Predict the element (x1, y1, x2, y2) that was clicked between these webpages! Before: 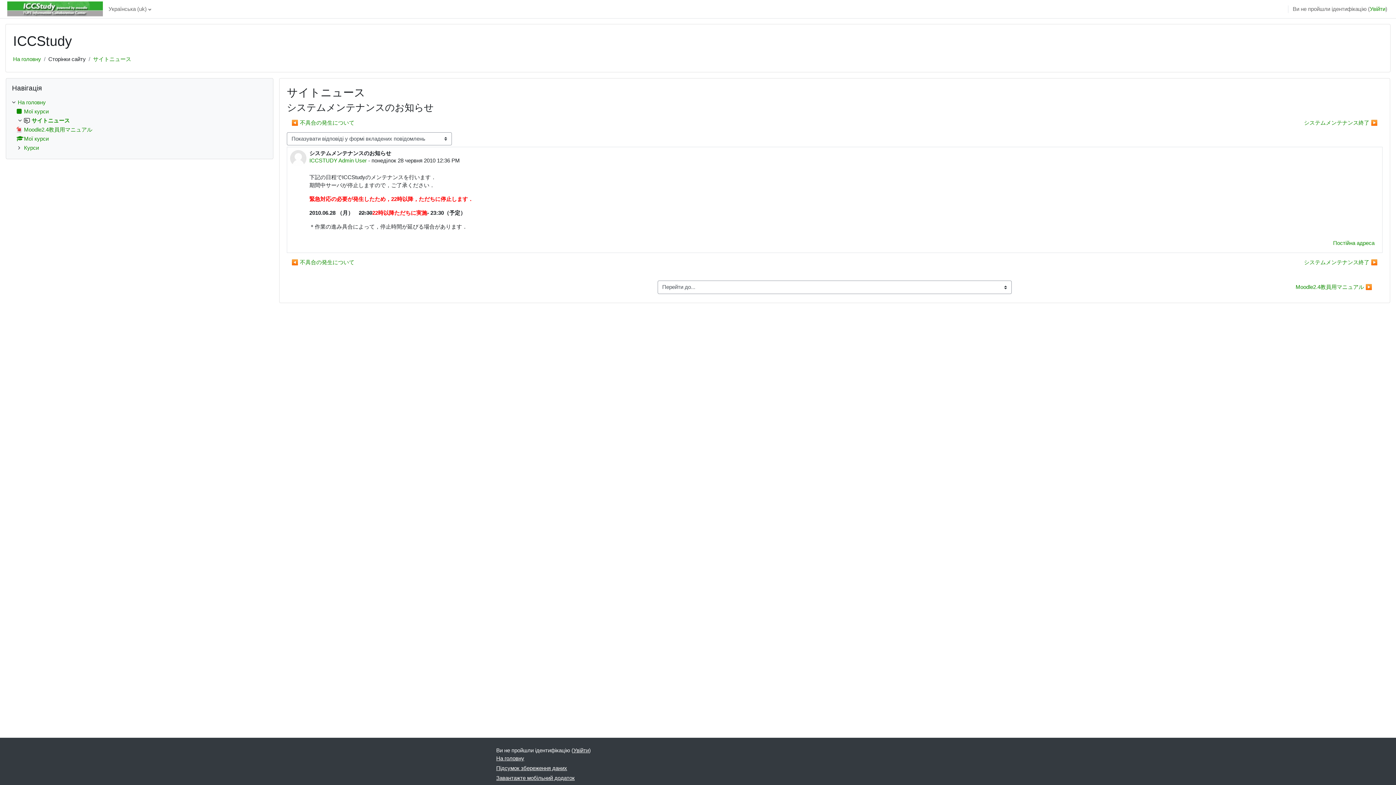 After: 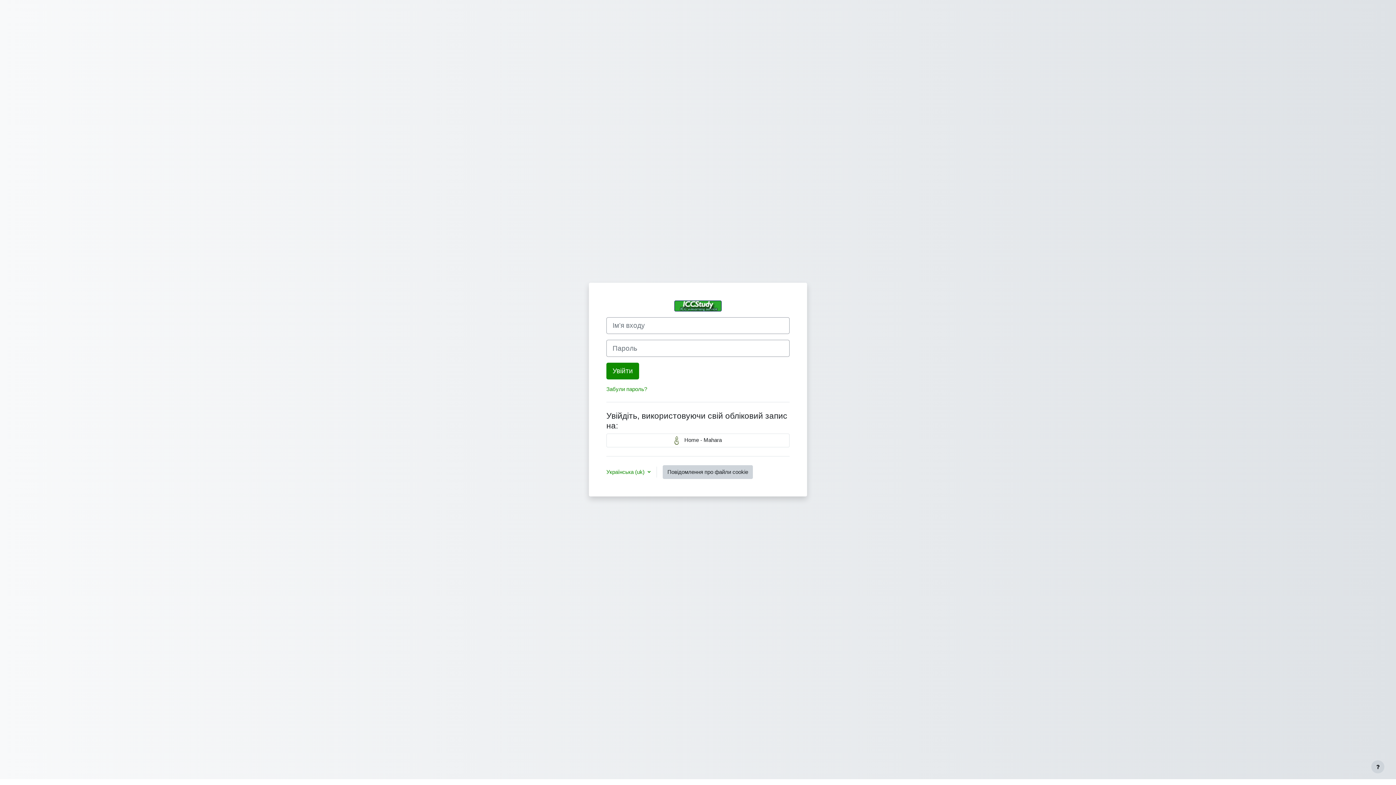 Action: bbox: (573, 747, 589, 753) label: Увійти